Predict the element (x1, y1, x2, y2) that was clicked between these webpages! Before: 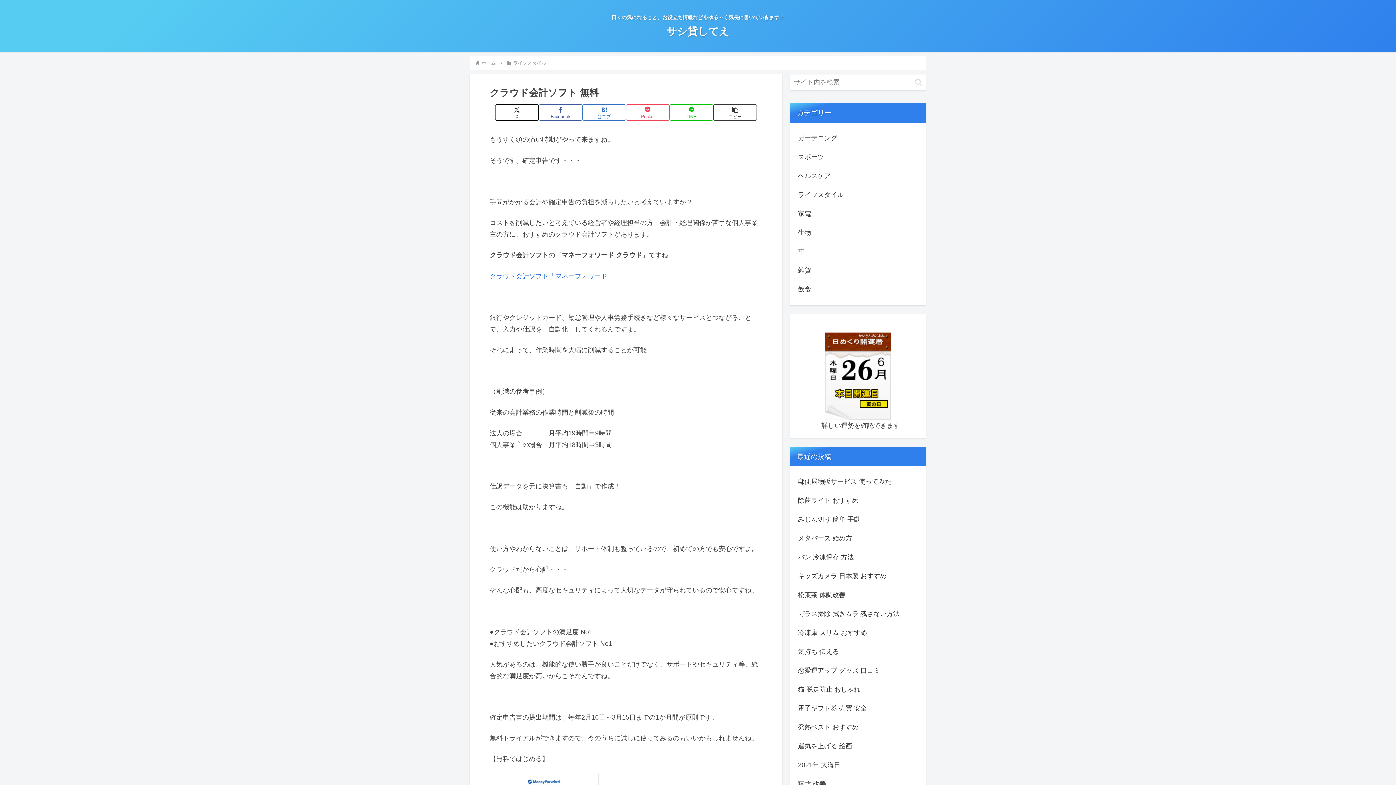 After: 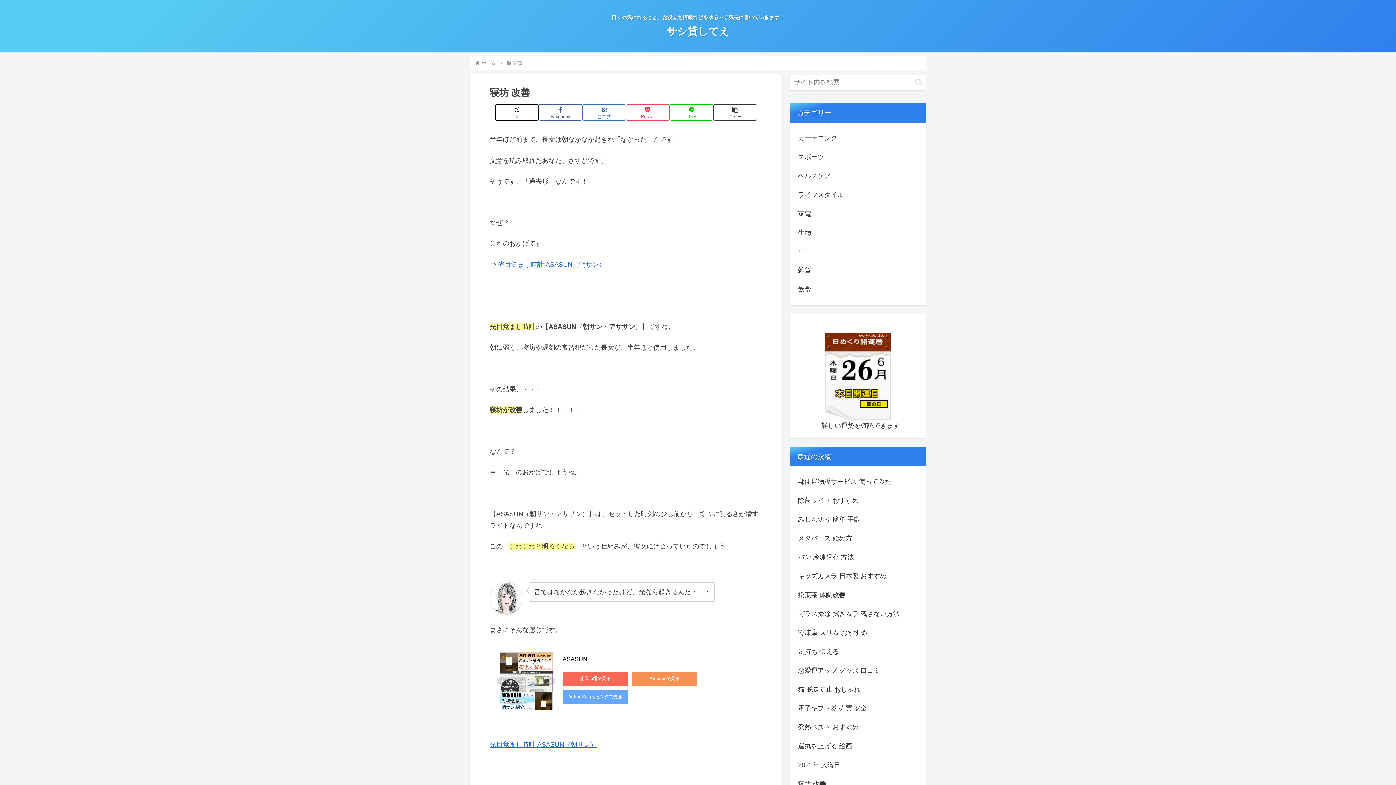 Action: label: 寝坊 改善 bbox: (796, 774, 919, 793)